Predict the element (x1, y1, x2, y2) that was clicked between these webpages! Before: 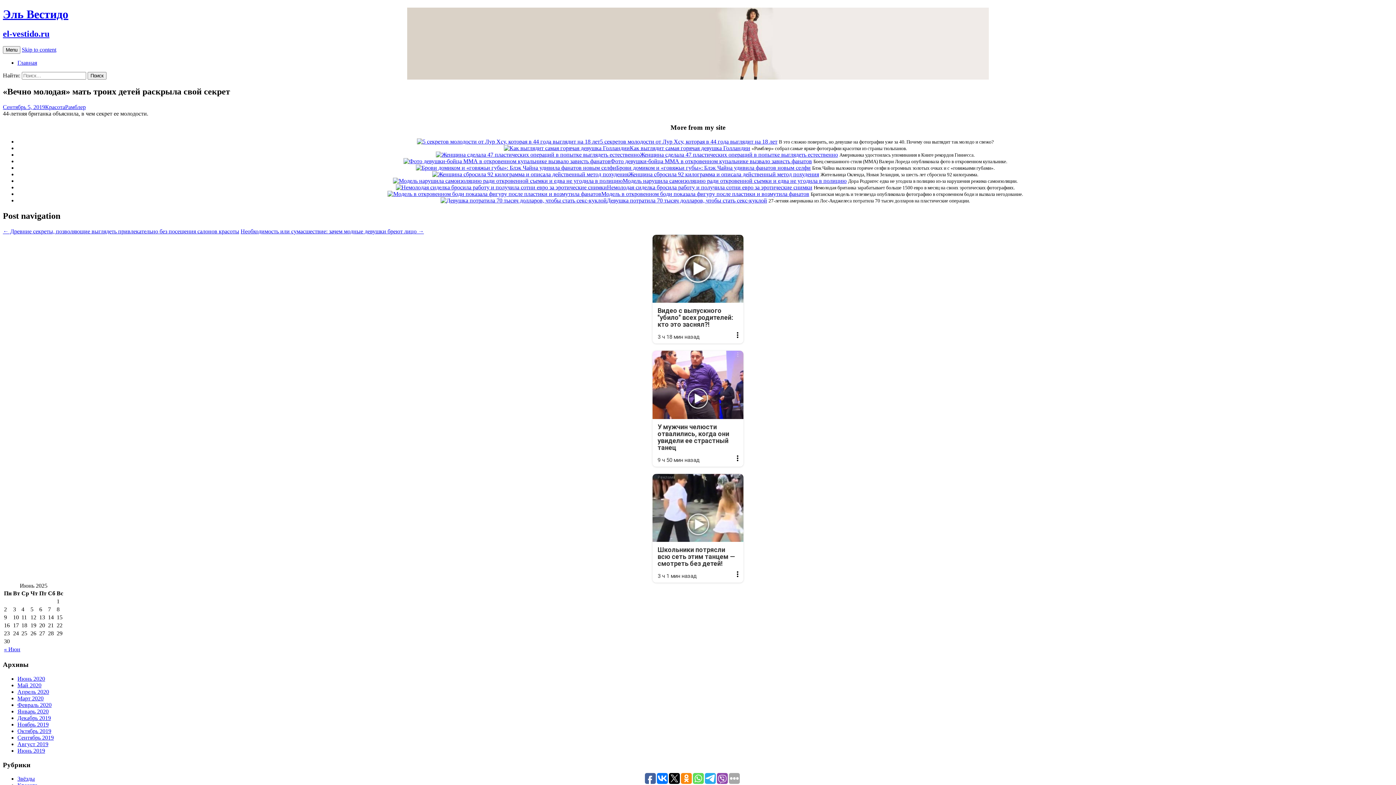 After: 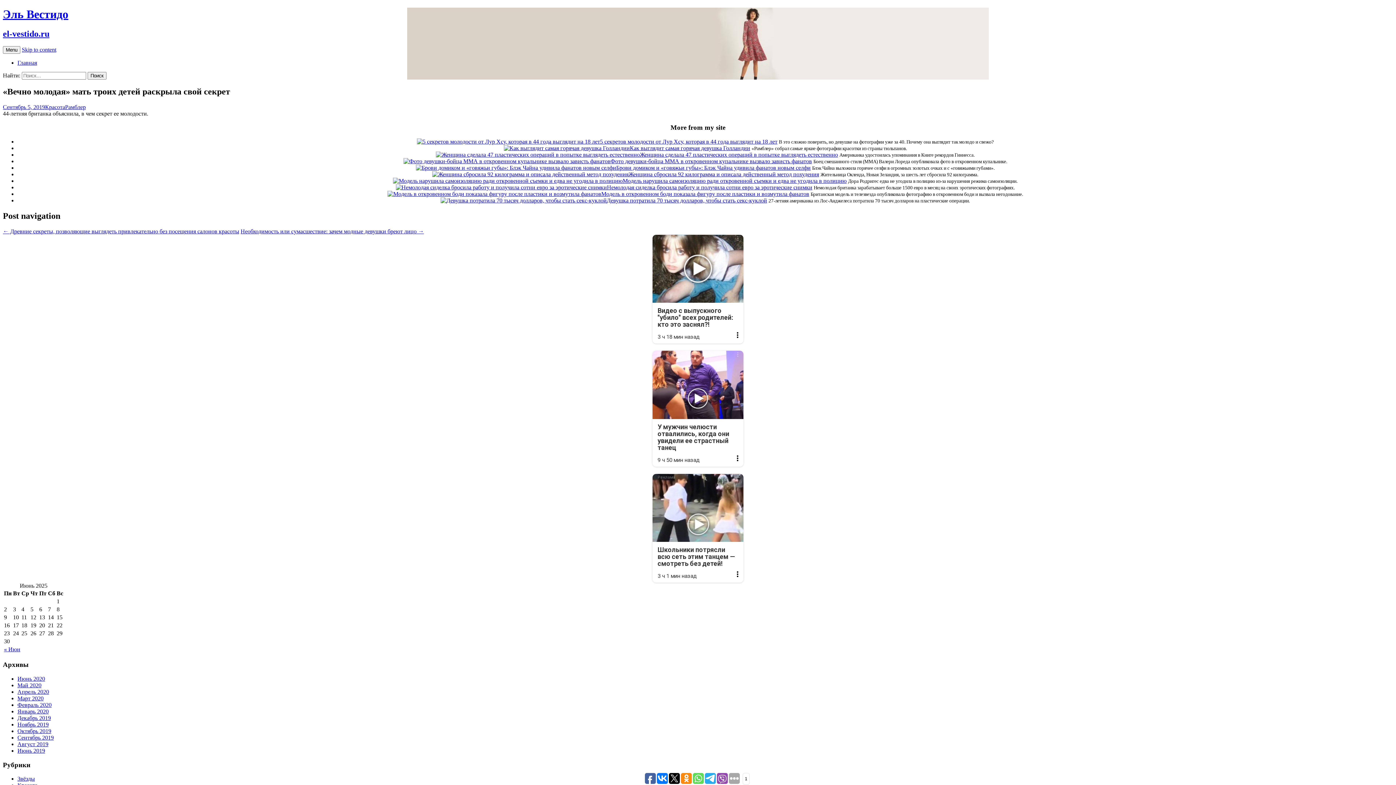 Action: bbox: (717, 773, 728, 784)